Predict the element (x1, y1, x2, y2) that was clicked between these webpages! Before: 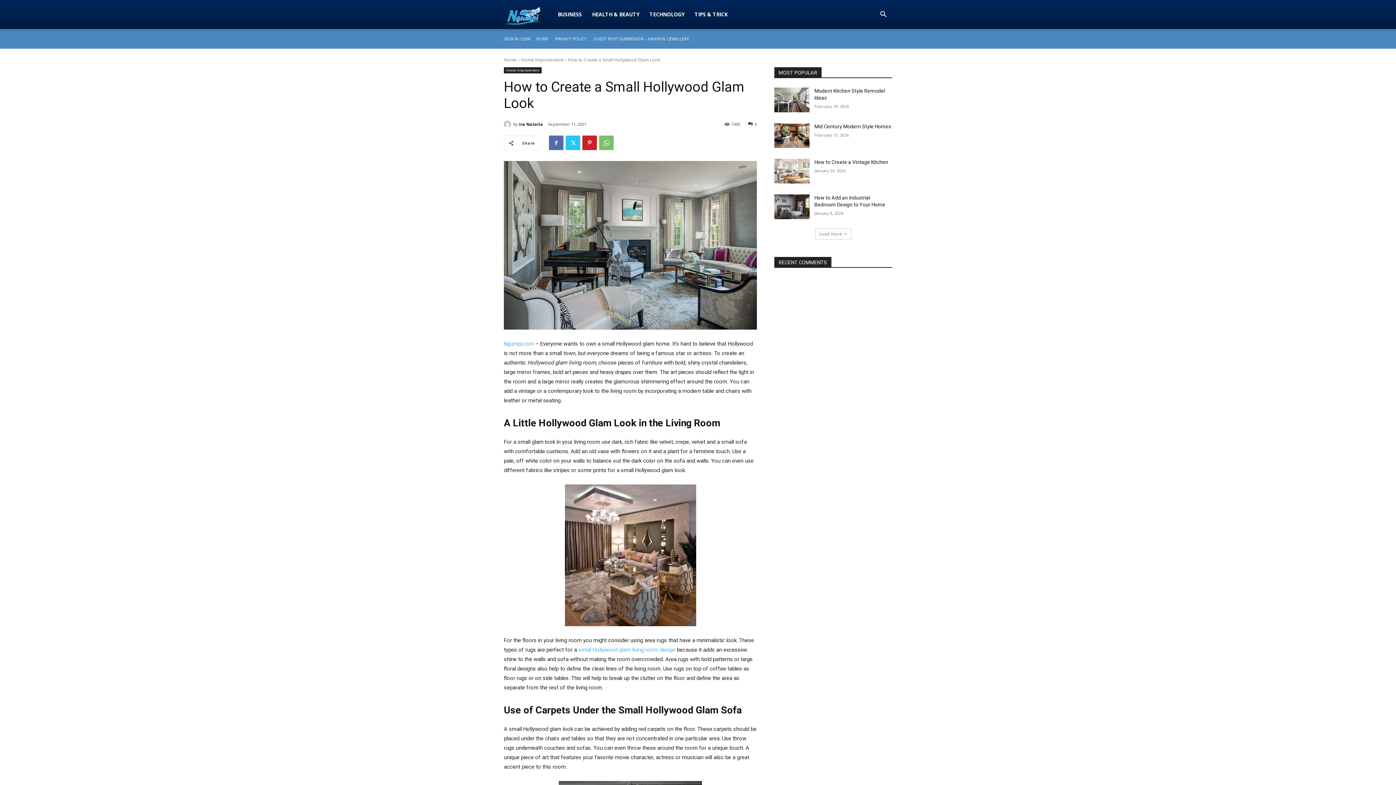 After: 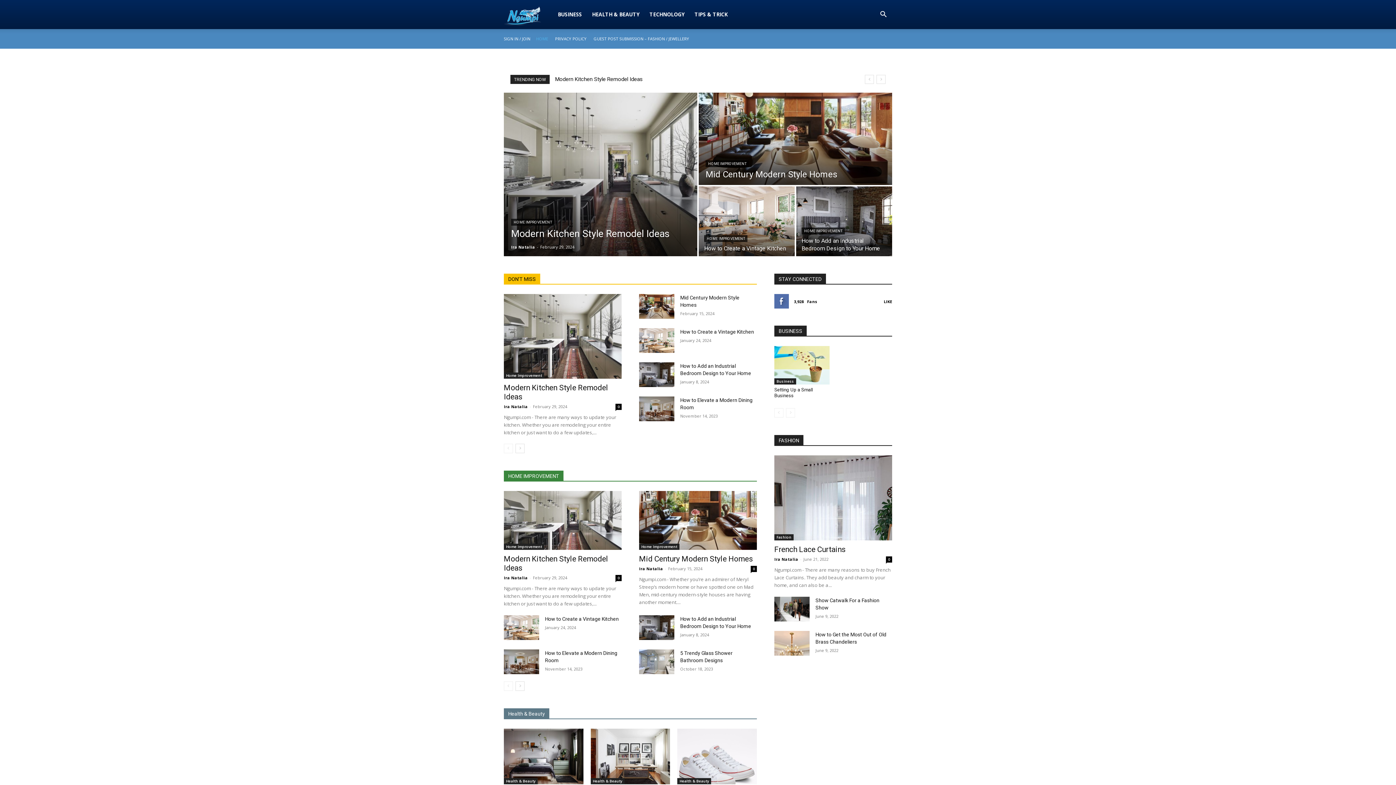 Action: label: HOME bbox: (536, 36, 548, 41)